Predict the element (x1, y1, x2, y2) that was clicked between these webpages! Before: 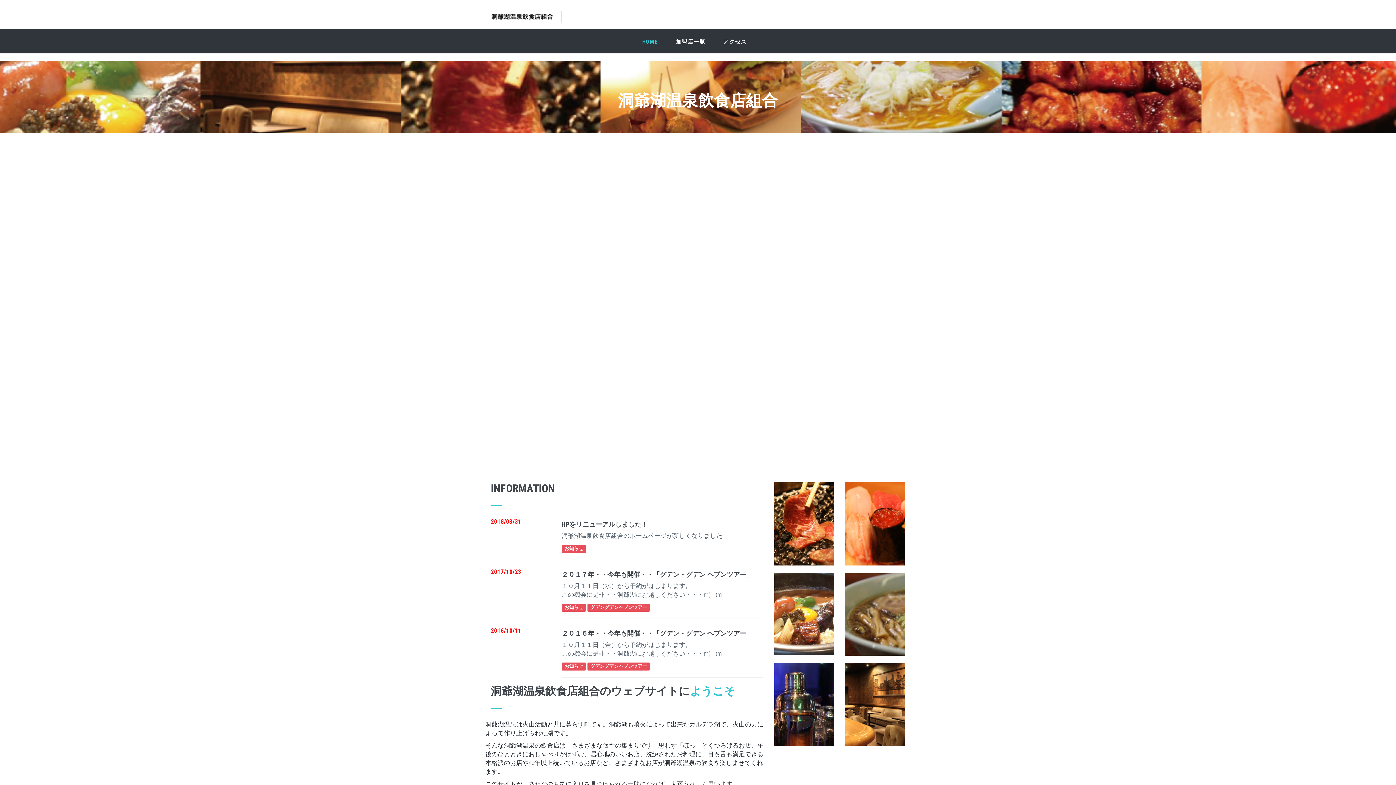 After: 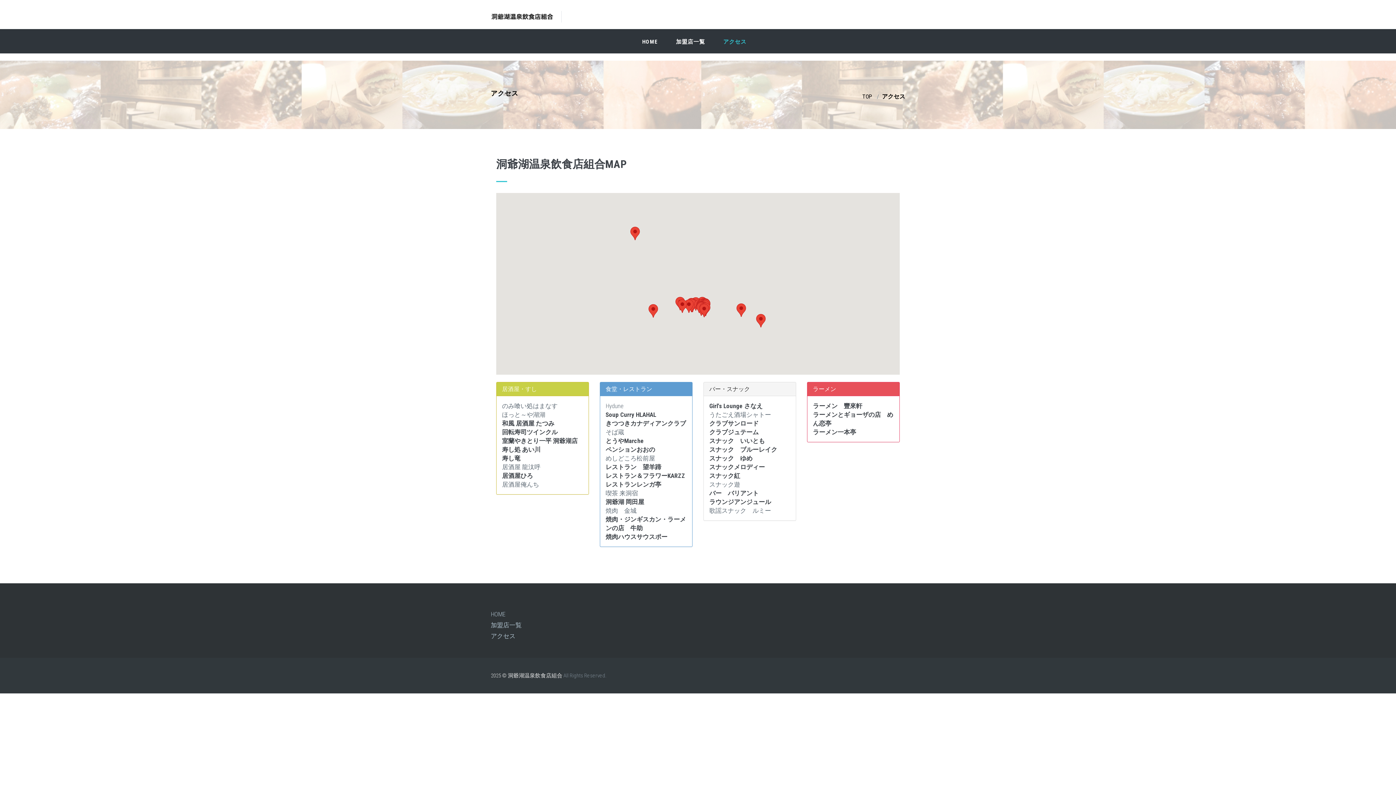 Action: bbox: (714, 29, 755, 53) label: アクセス